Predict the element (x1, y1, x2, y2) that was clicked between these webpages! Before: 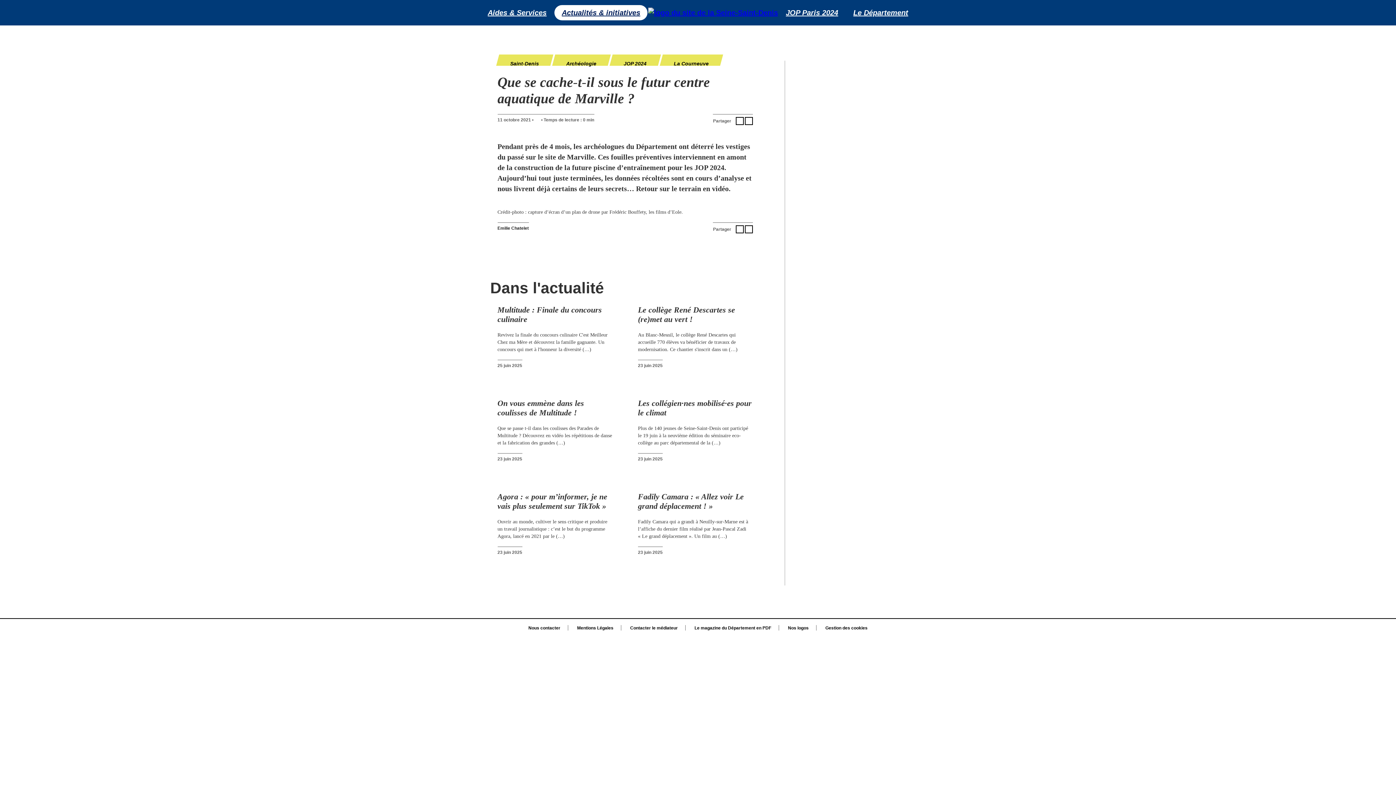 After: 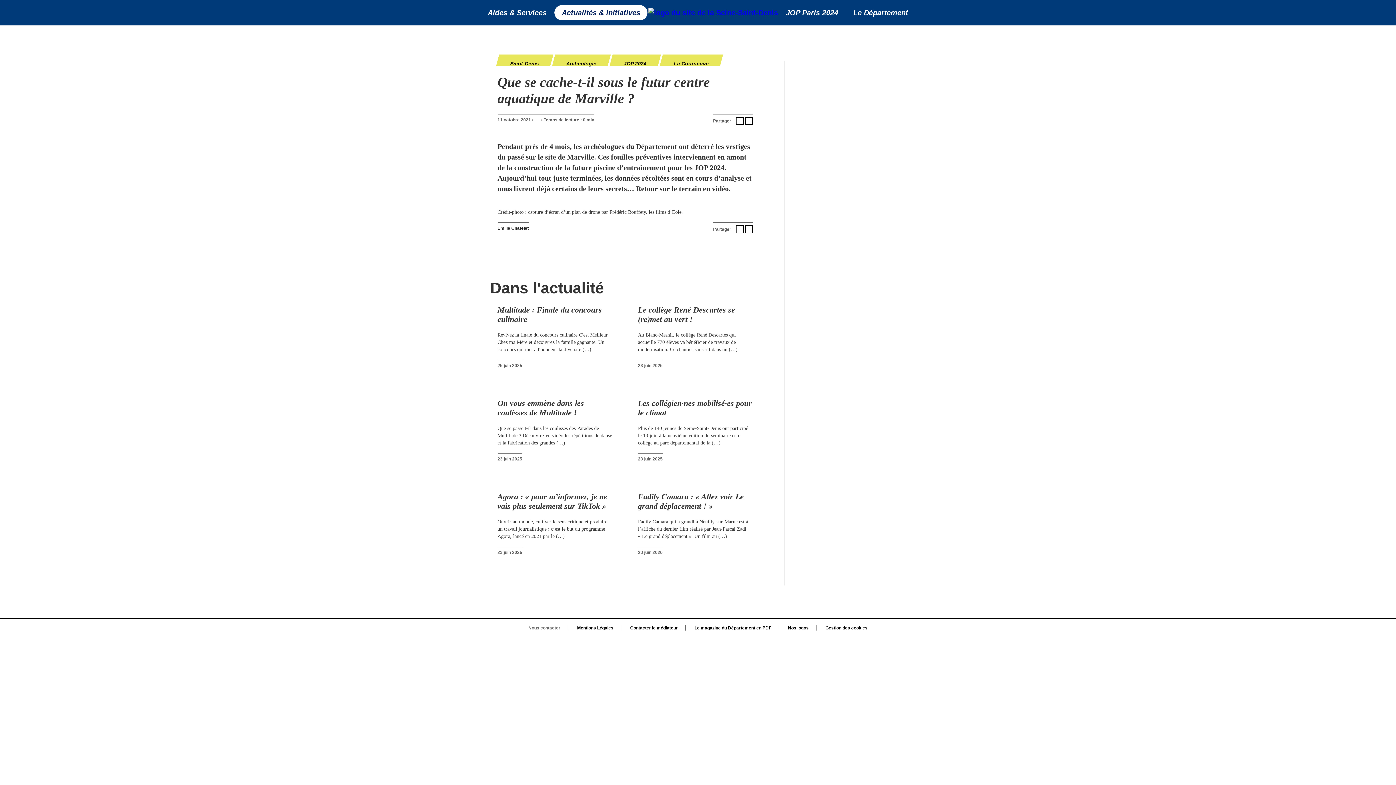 Action: bbox: (528, 625, 560, 630) label: Nous contacter